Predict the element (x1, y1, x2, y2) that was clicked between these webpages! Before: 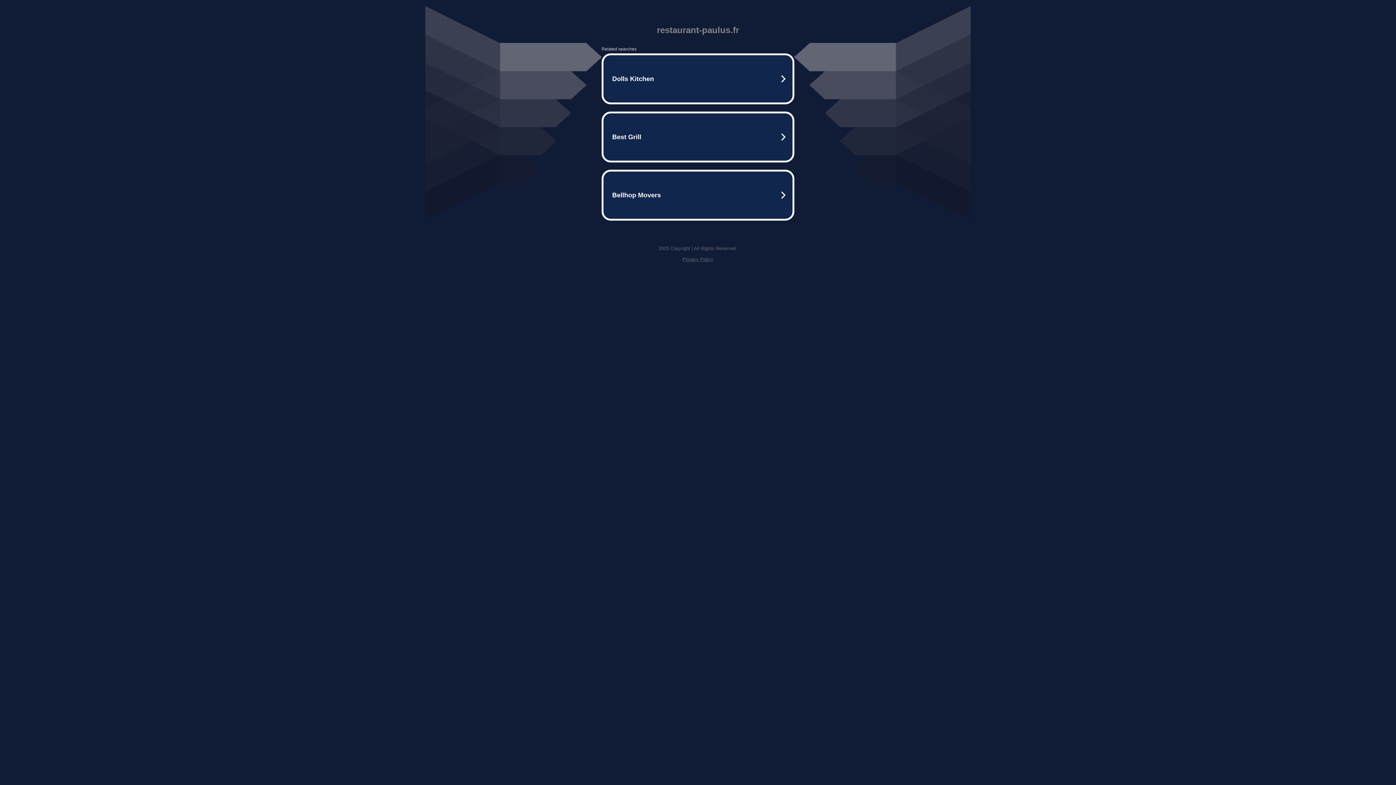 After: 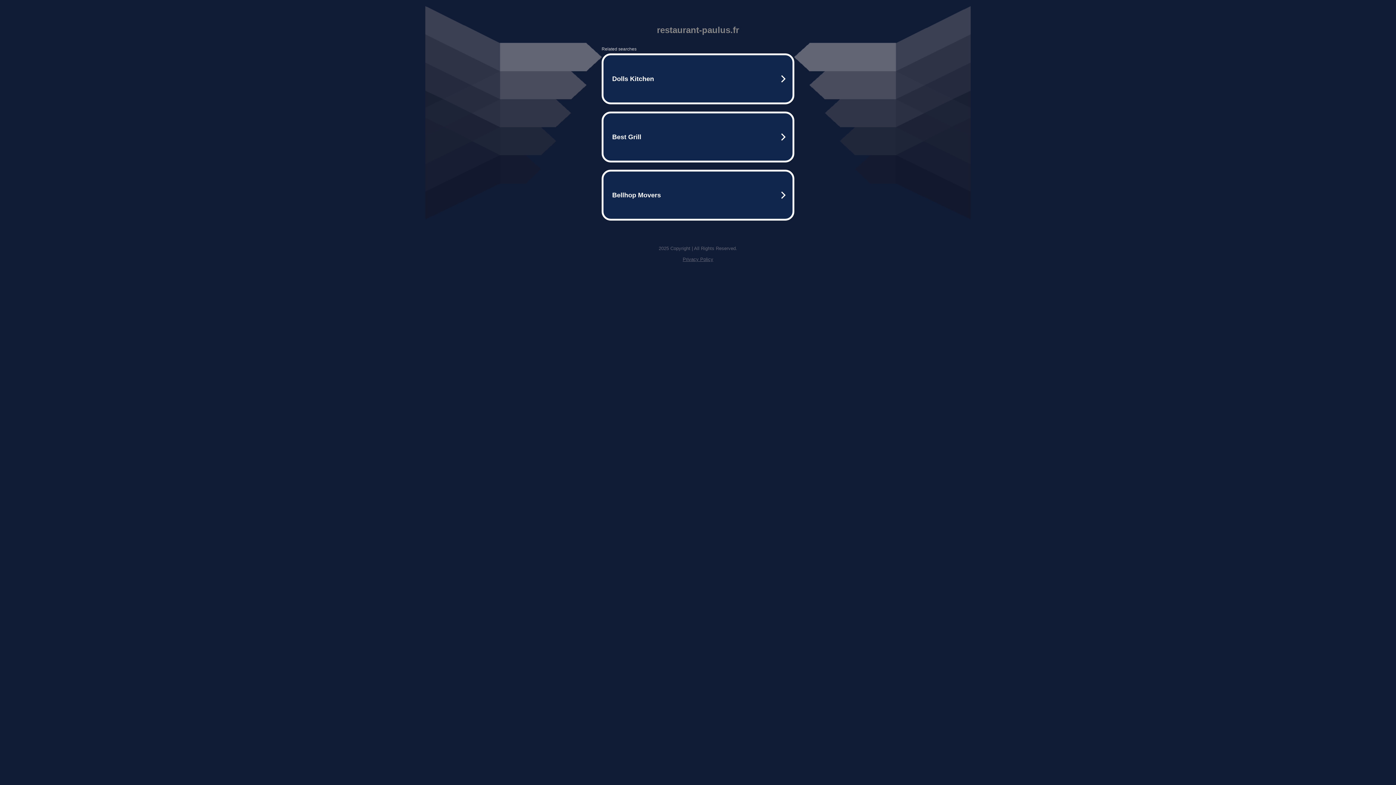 Action: bbox: (682, 256, 713, 262) label: Privacy Policy